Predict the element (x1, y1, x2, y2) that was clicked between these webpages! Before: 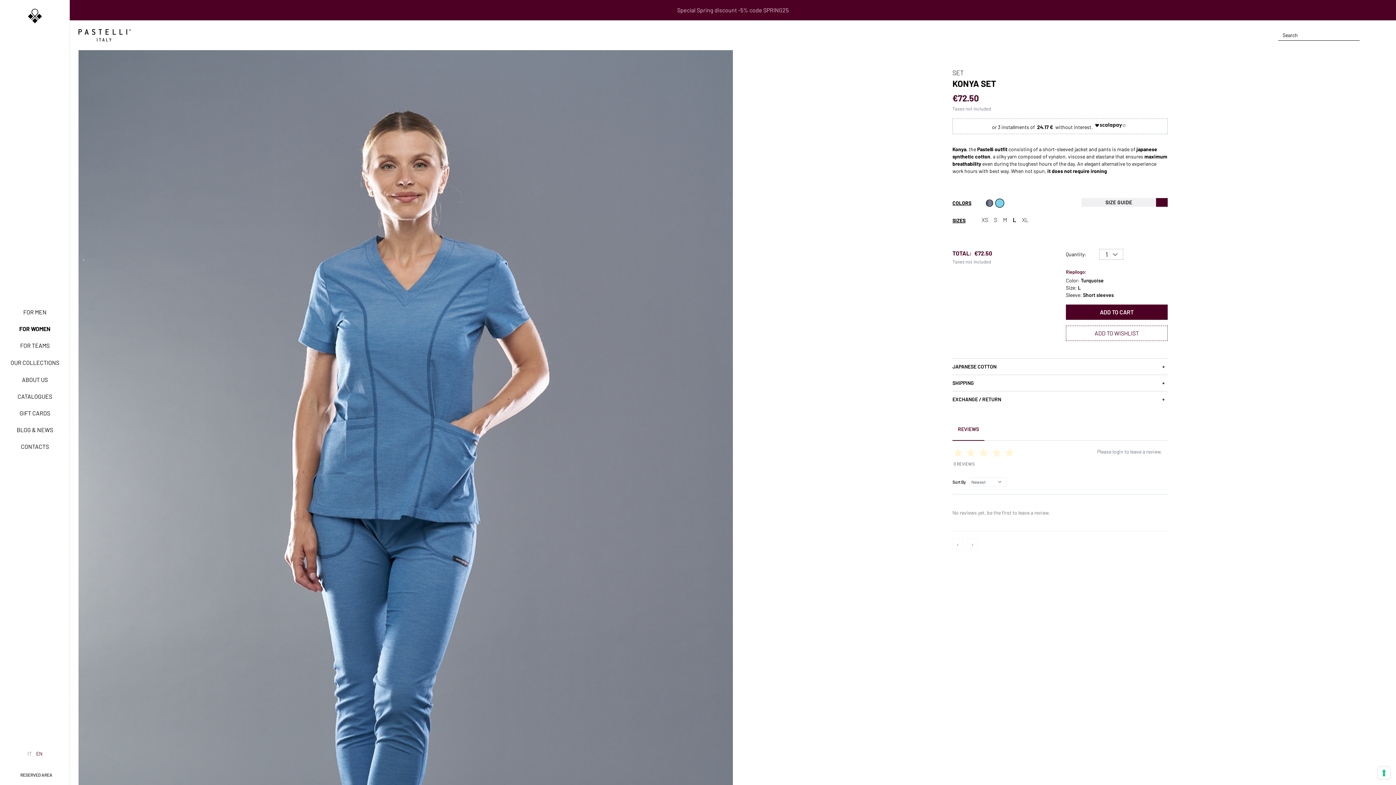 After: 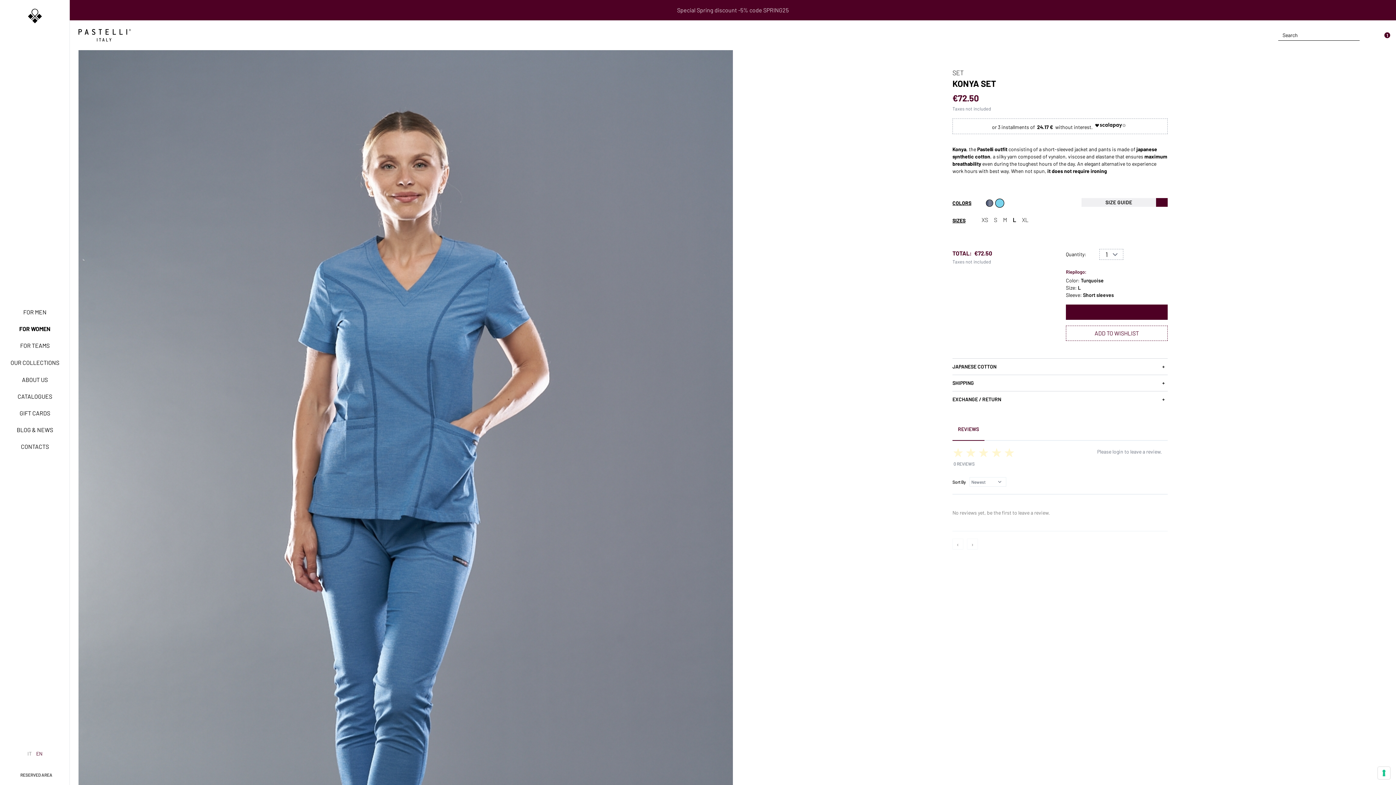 Action: bbox: (1066, 304, 1168, 320) label: ADD TO CART